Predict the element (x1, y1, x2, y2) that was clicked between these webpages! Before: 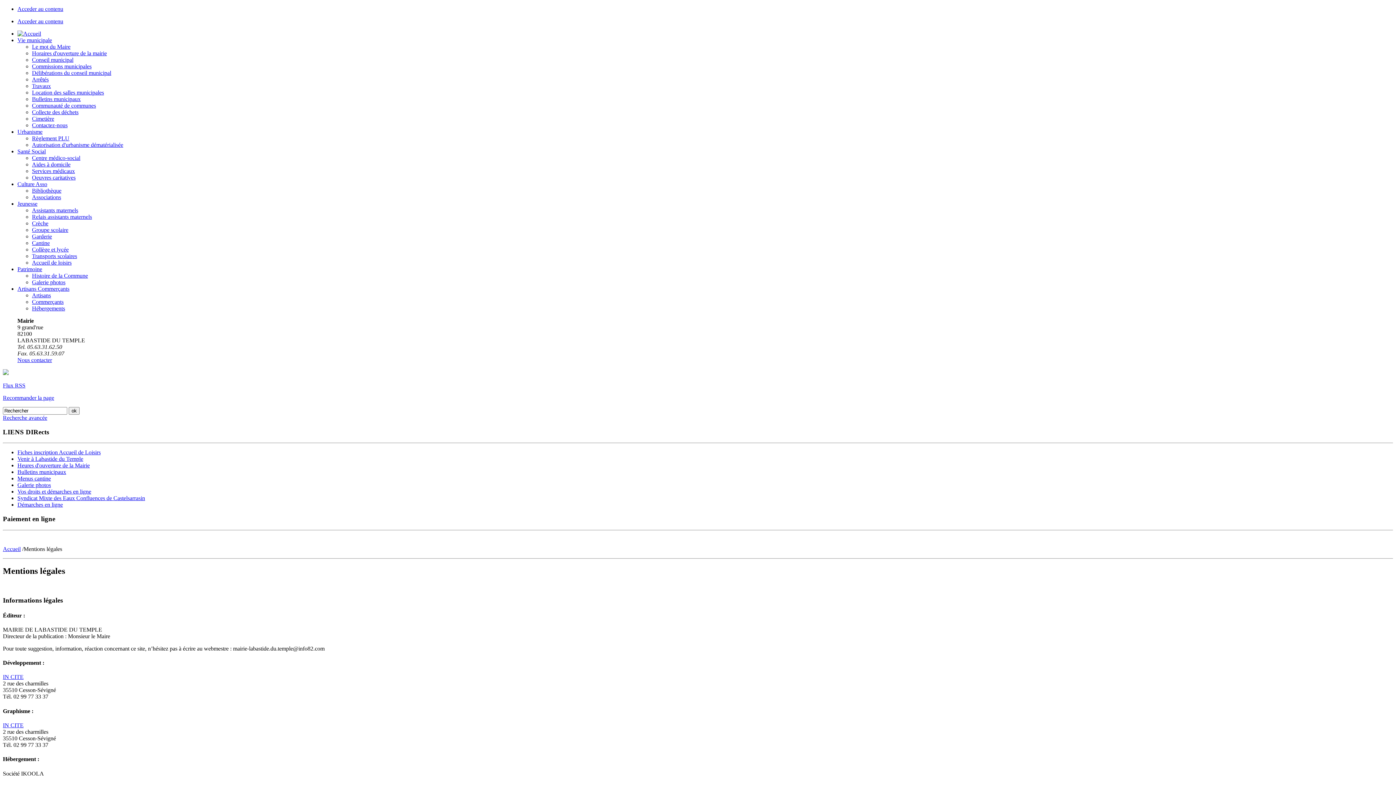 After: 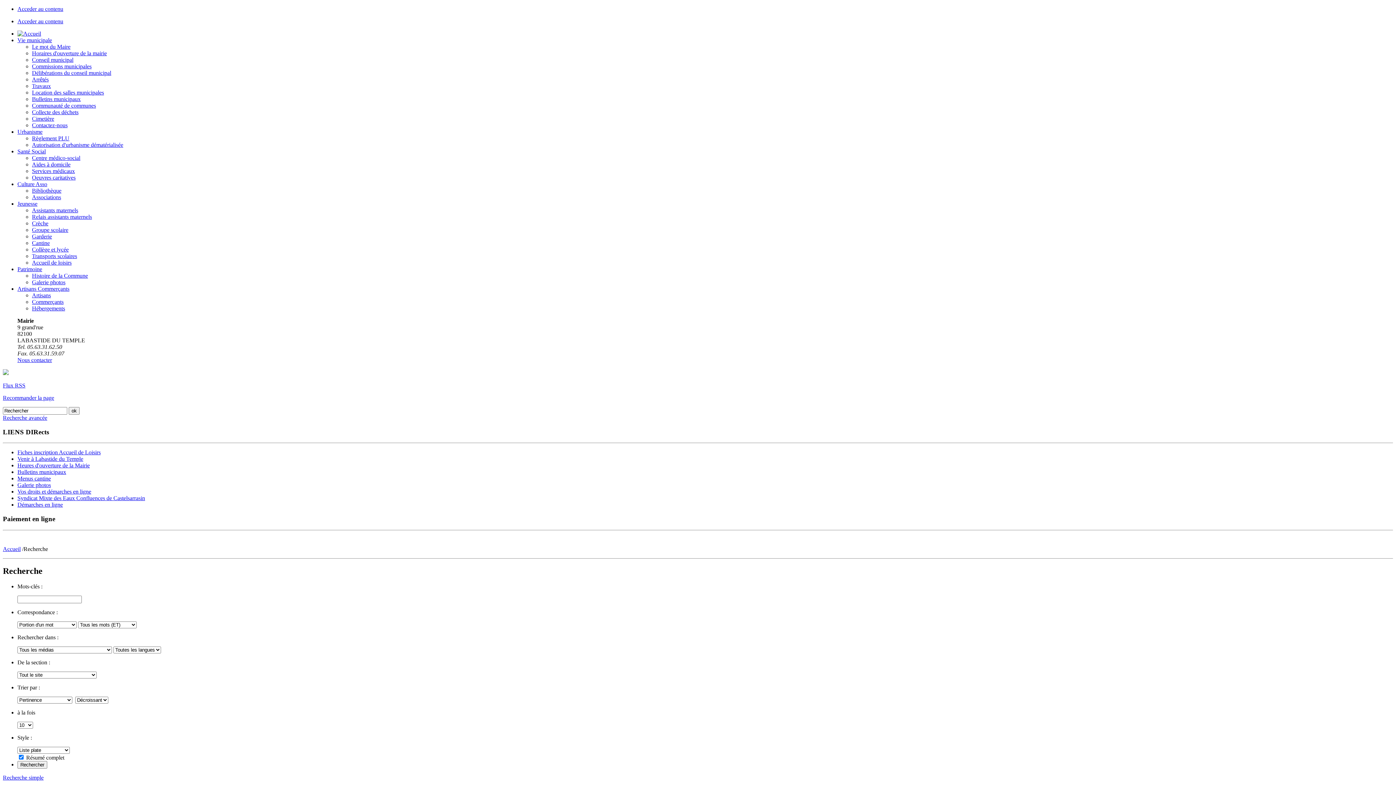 Action: bbox: (2, 414, 47, 421) label: Recherche avancée